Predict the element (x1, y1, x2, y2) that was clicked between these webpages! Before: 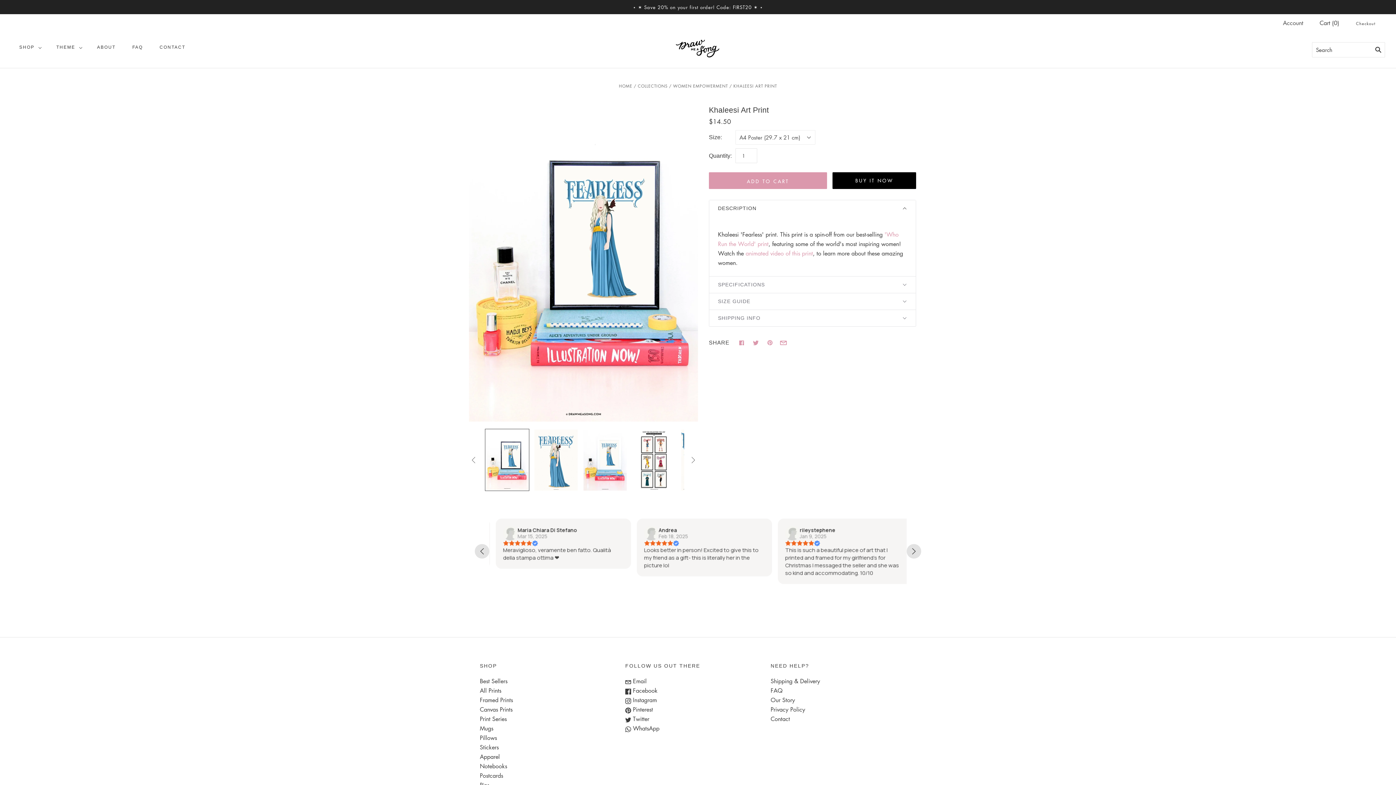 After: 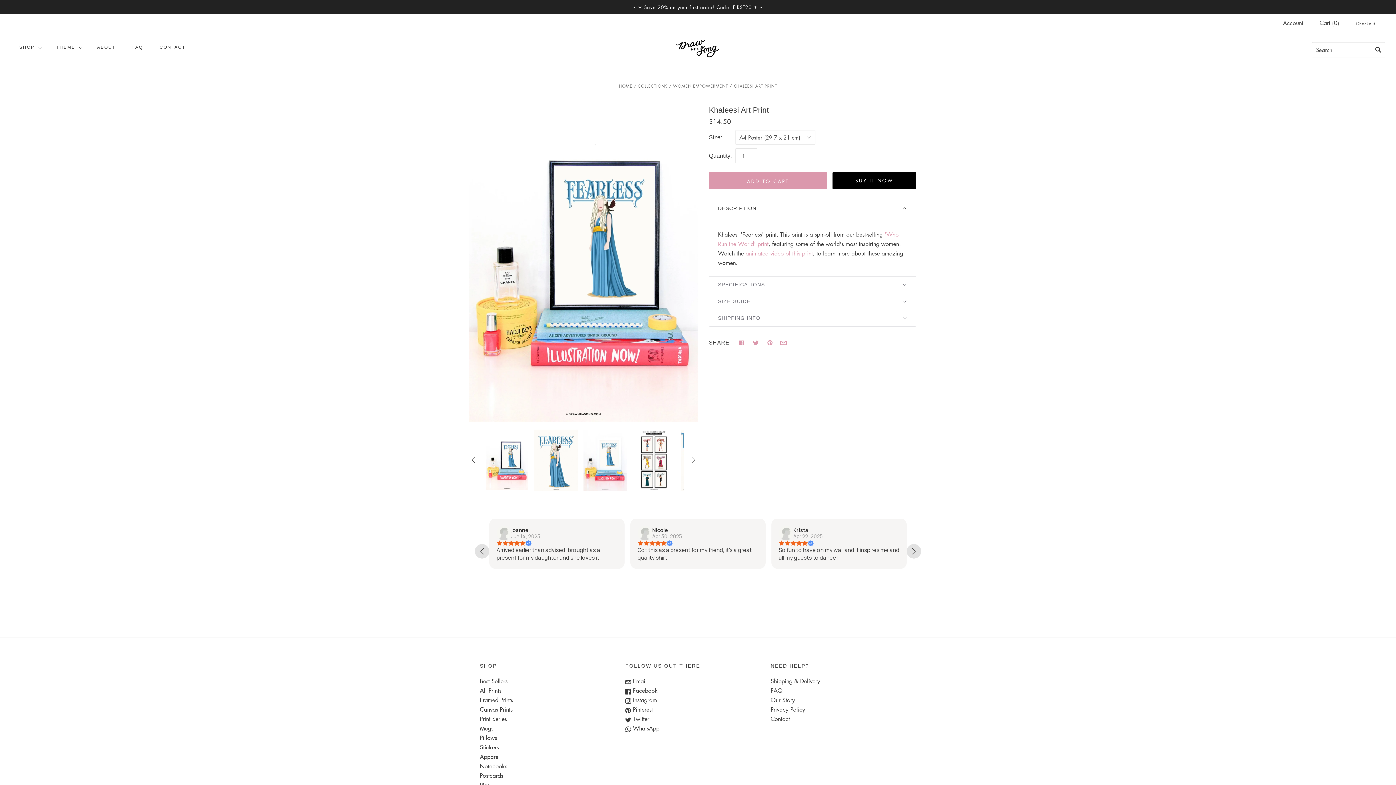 Action: bbox: (625, 705, 653, 713) label:  Pinterest